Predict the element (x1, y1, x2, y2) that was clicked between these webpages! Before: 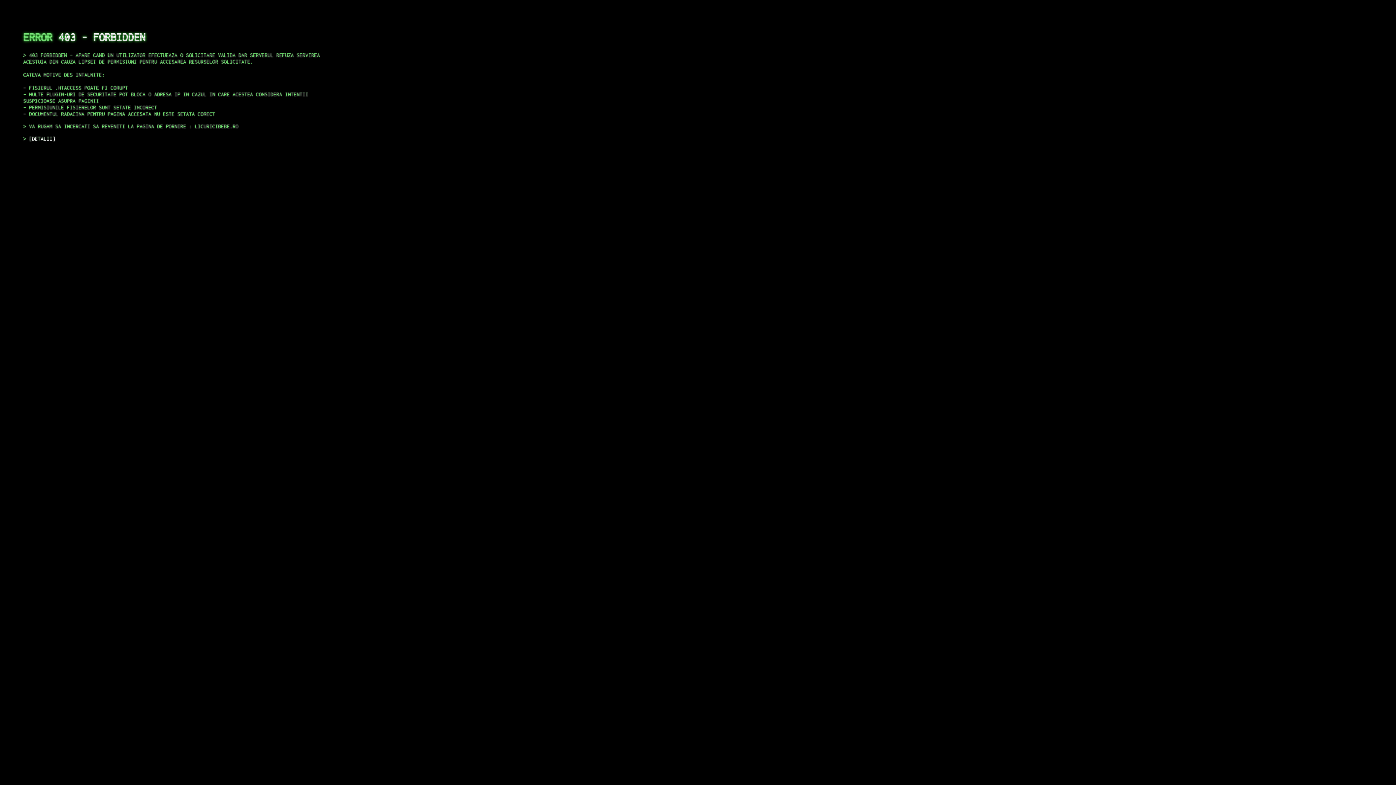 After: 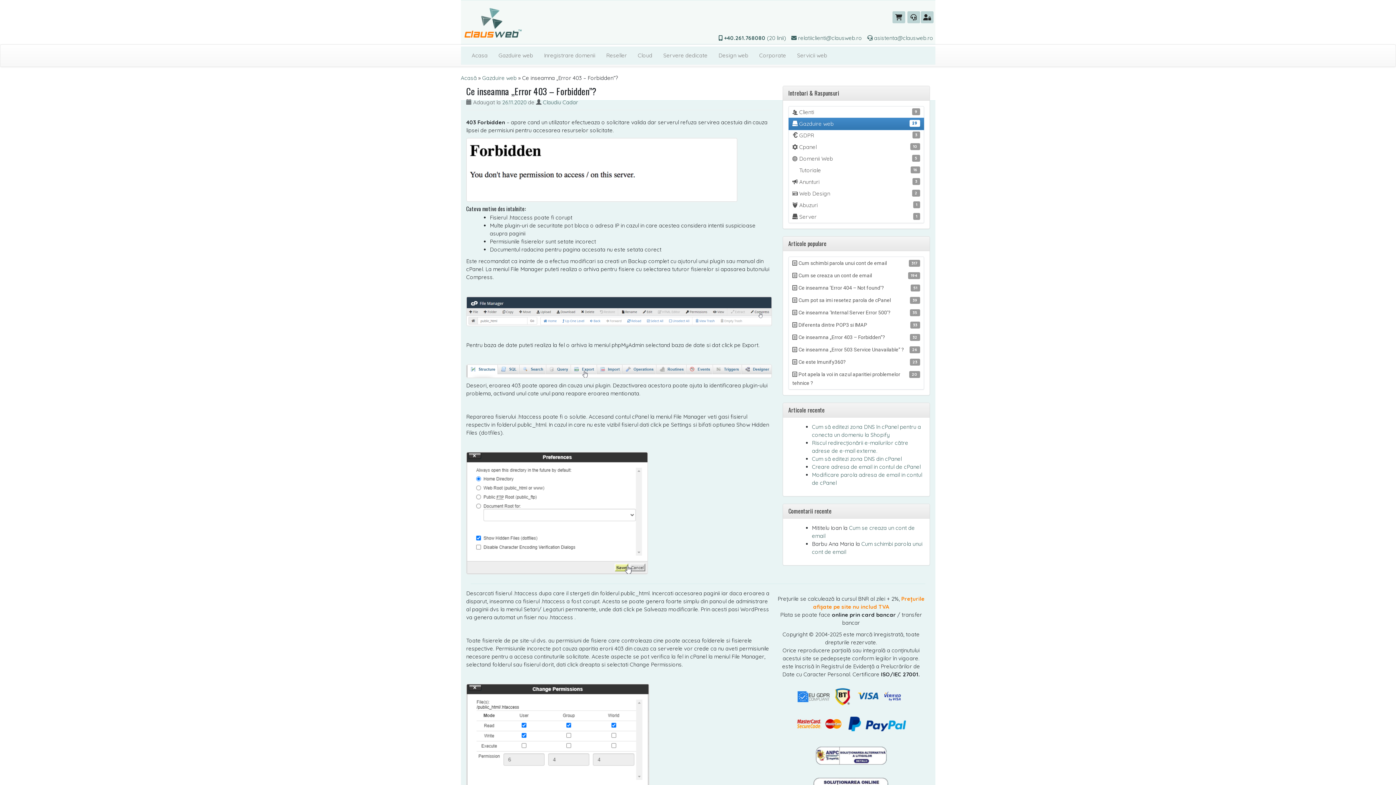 Action: bbox: (29, 135, 55, 141) label: DETALII